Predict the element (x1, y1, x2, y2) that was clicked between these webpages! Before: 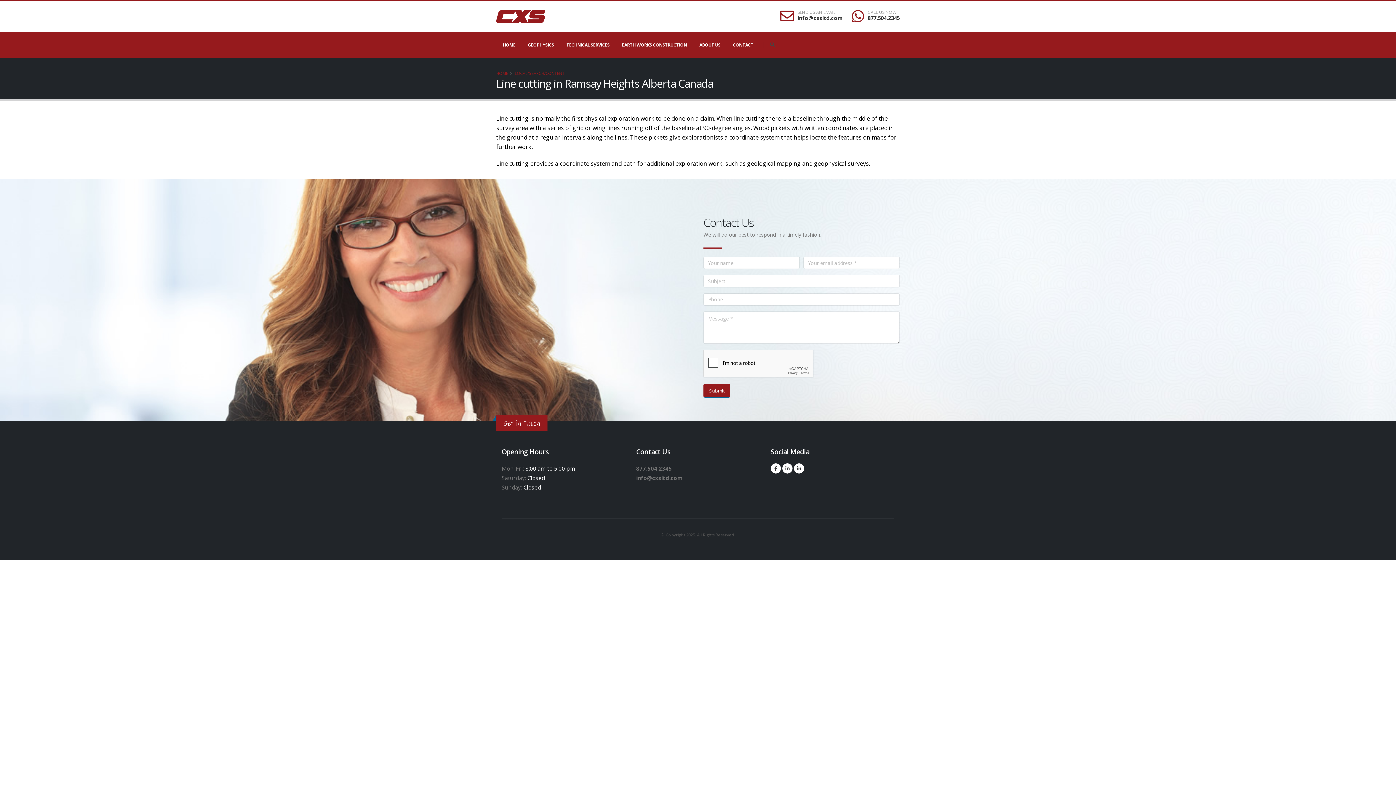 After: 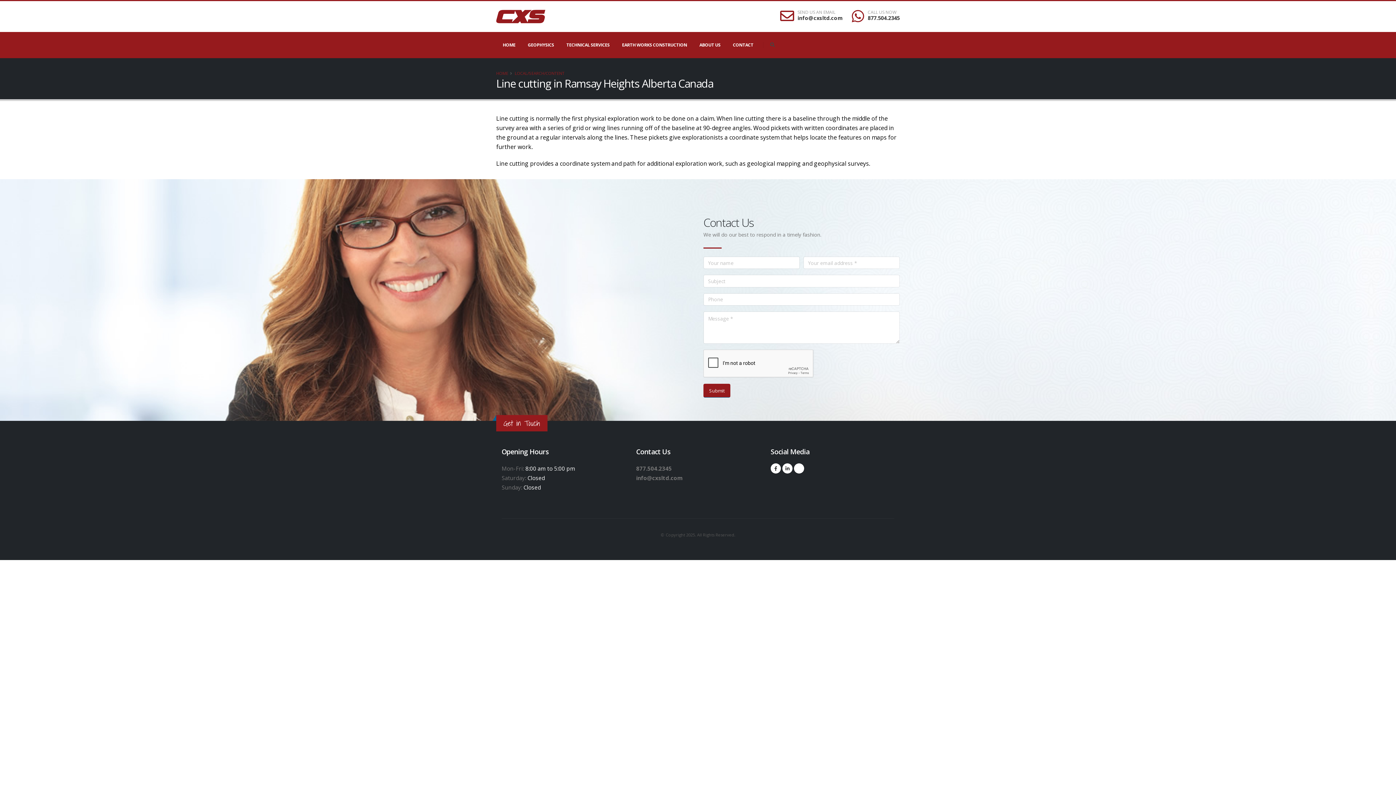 Action: bbox: (794, 463, 804, 473)